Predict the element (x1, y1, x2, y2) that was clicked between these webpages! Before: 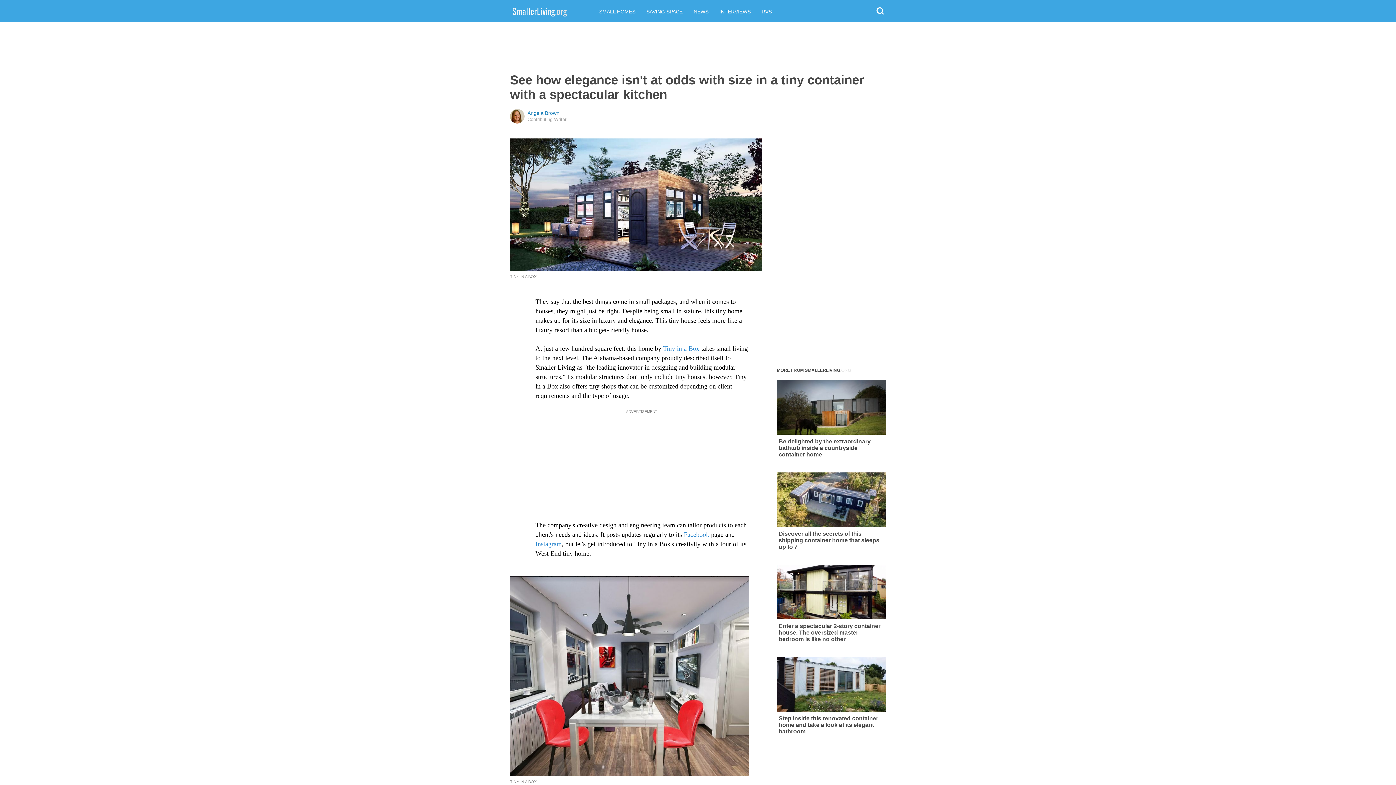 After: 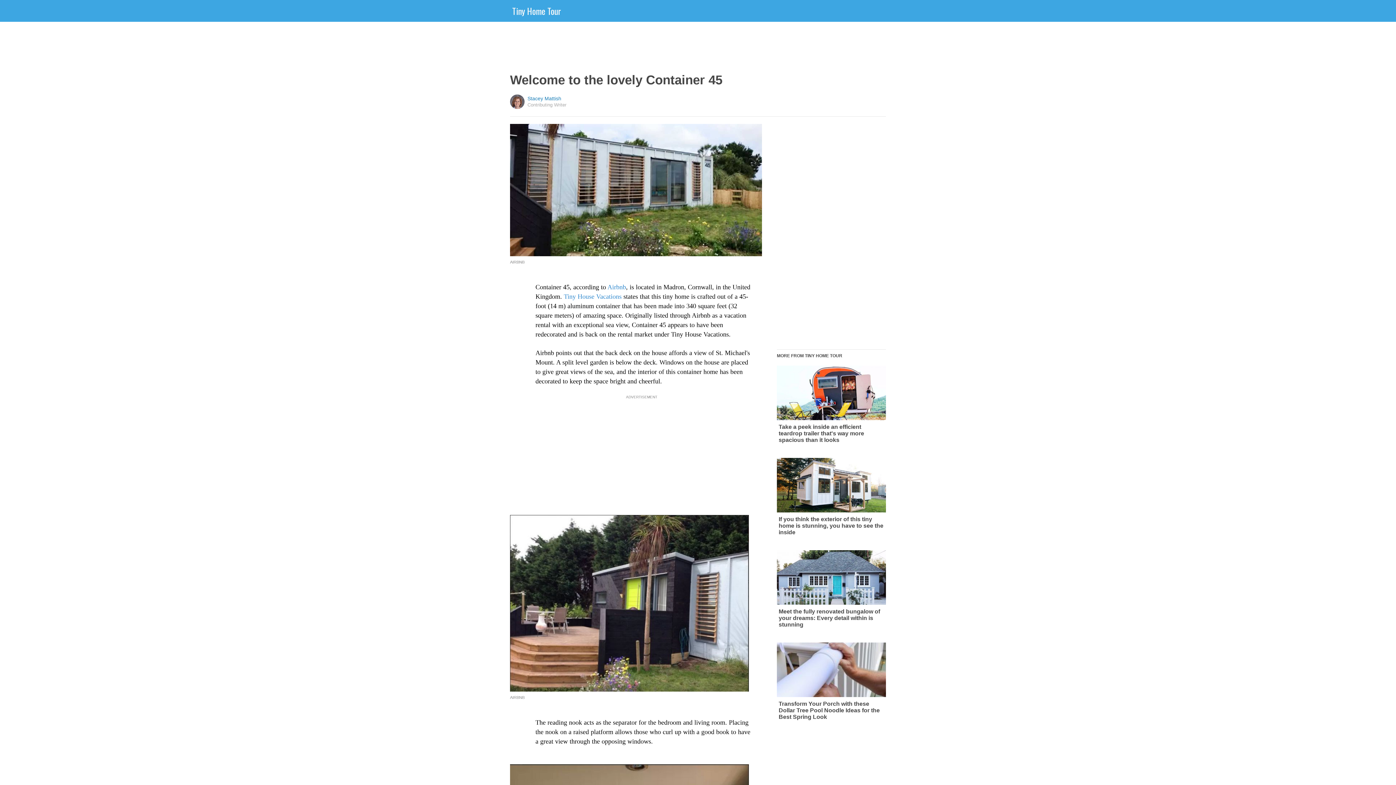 Action: bbox: (777, 657, 886, 735) label: Step inside this renovated container home and take a look at its elegant bathroom